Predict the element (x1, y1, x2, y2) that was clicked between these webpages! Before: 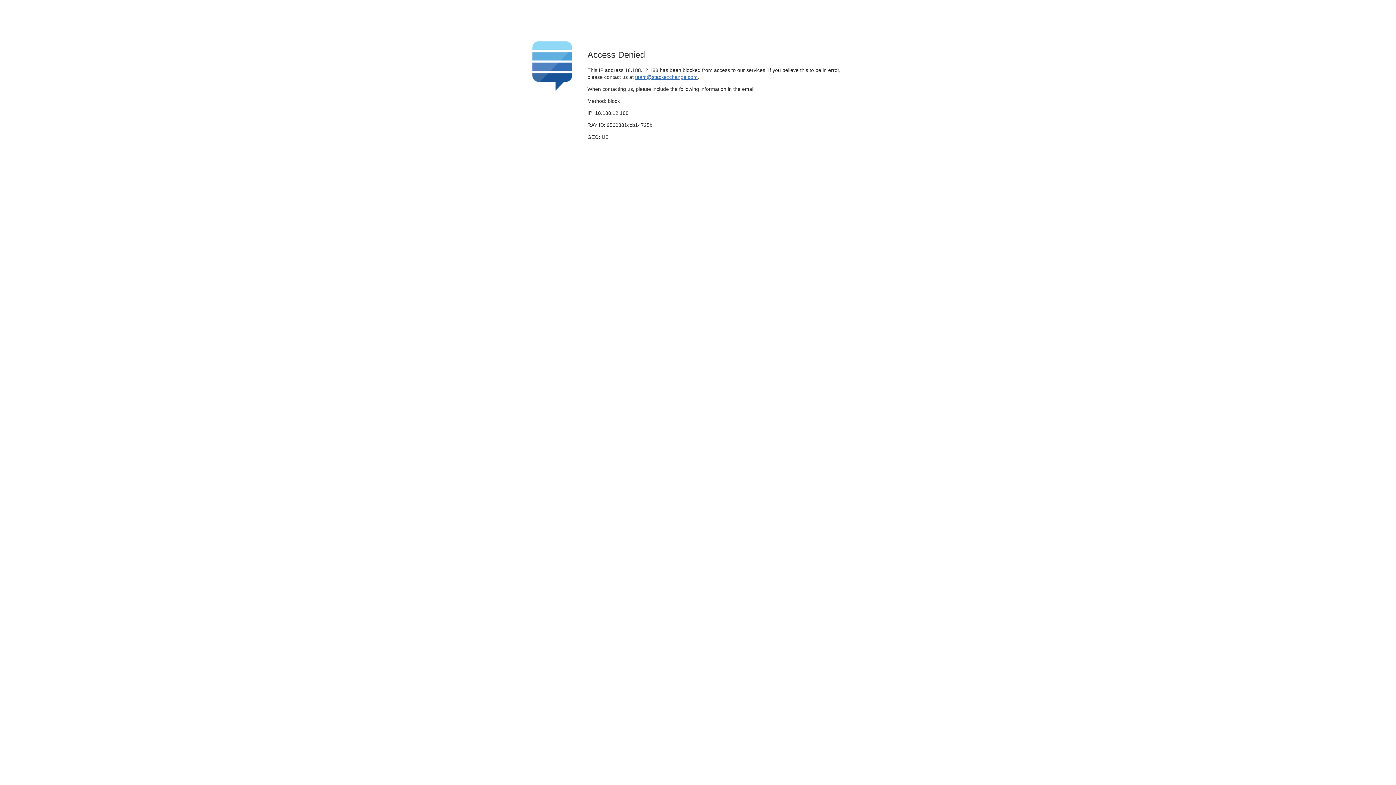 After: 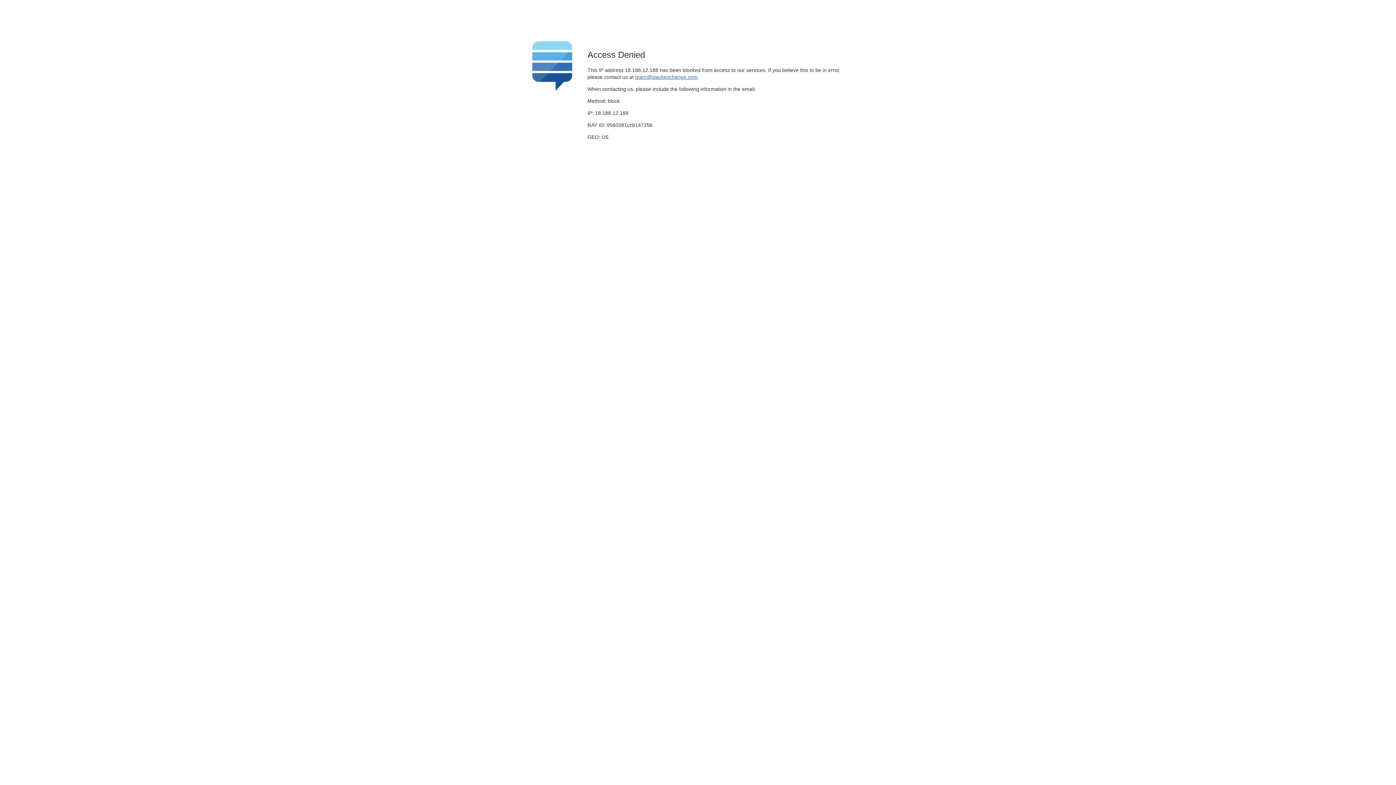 Action: bbox: (635, 74, 697, 79) label: team@stackexchange.com